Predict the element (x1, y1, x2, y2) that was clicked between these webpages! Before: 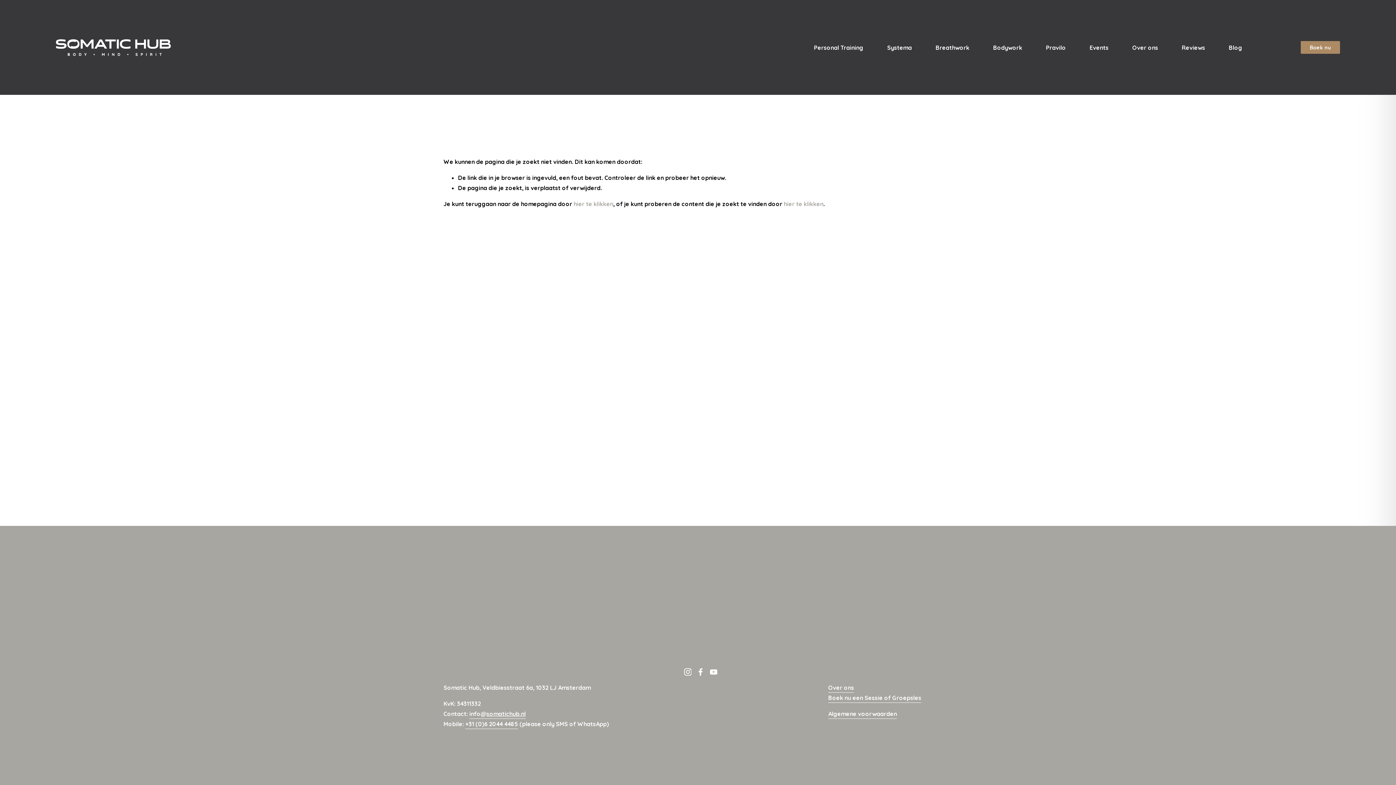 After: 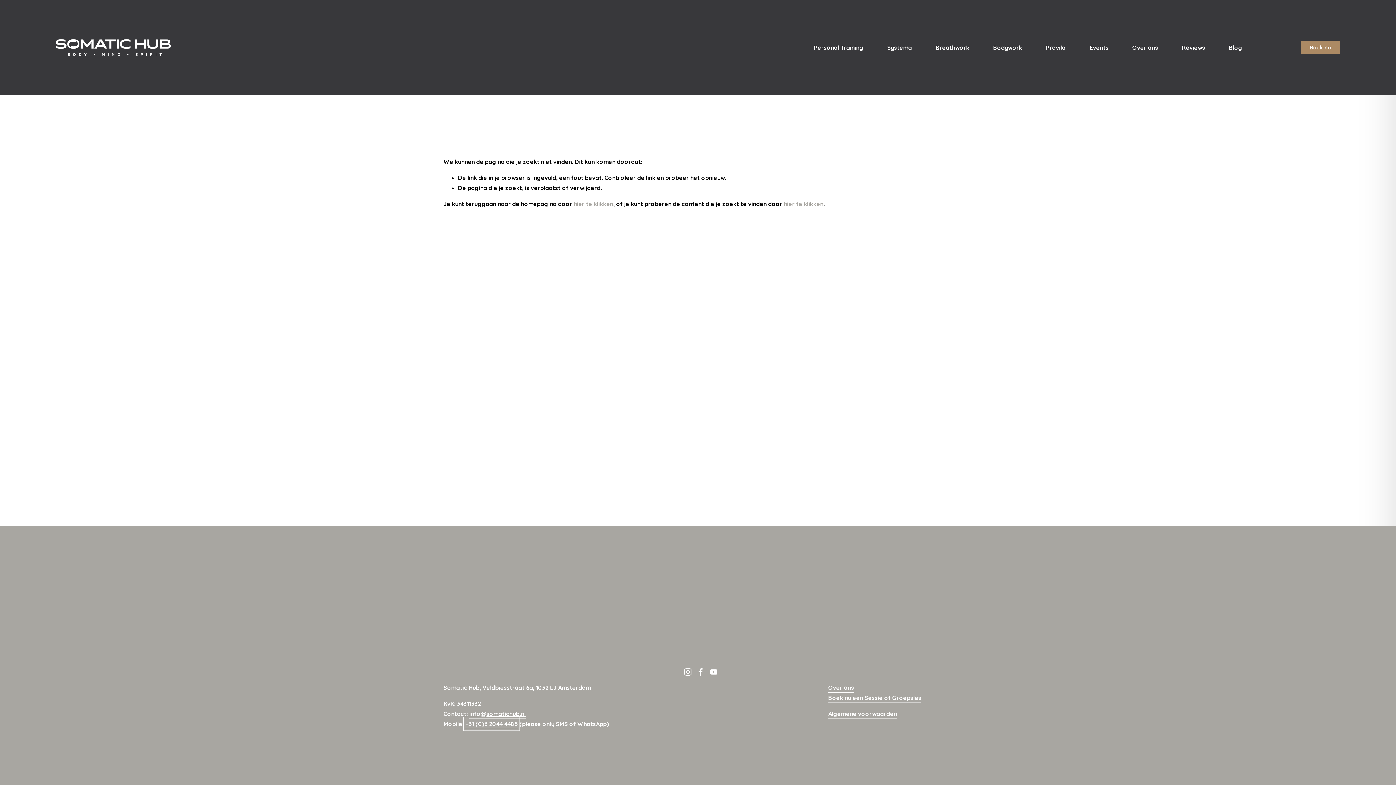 Action: label: +31 (0)6 2044 4485 bbox: (465, 719, 518, 729)